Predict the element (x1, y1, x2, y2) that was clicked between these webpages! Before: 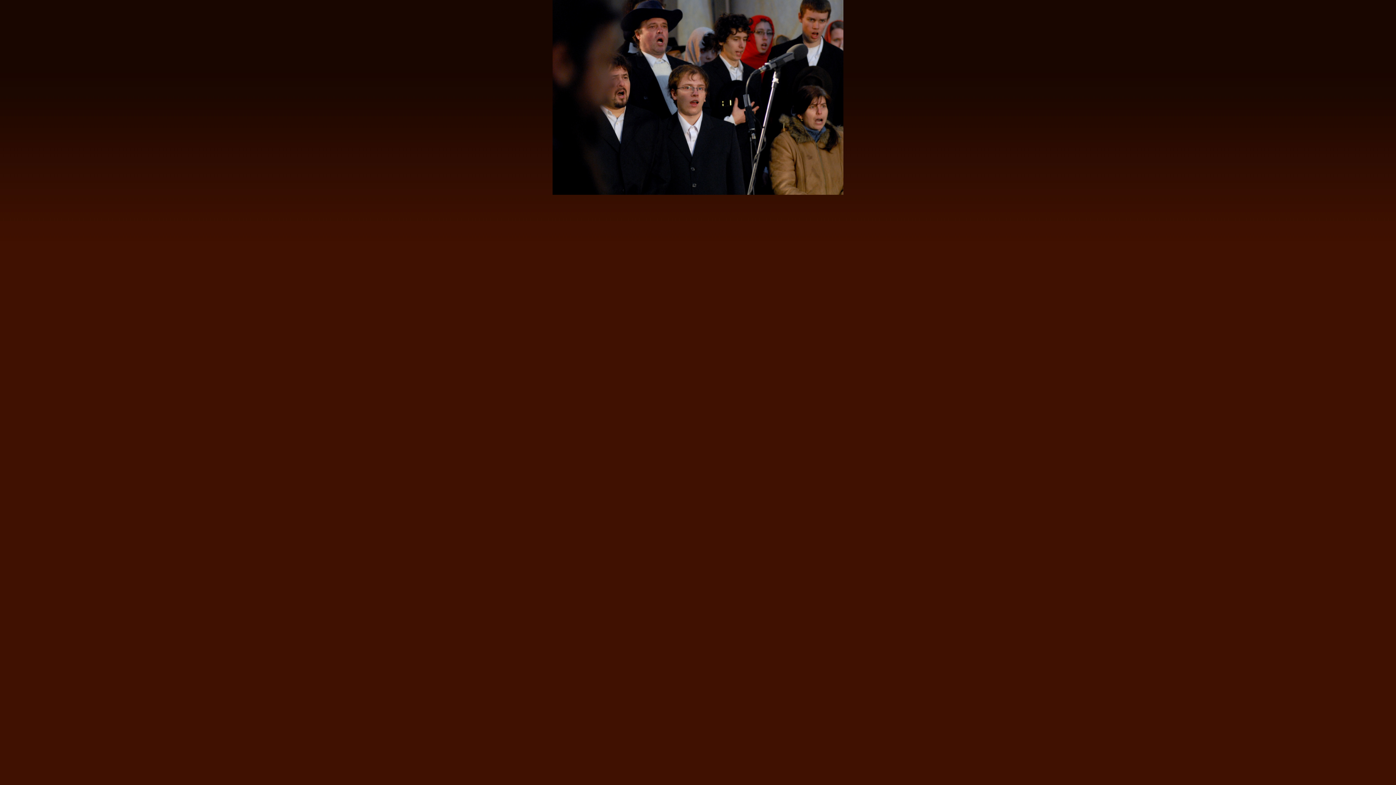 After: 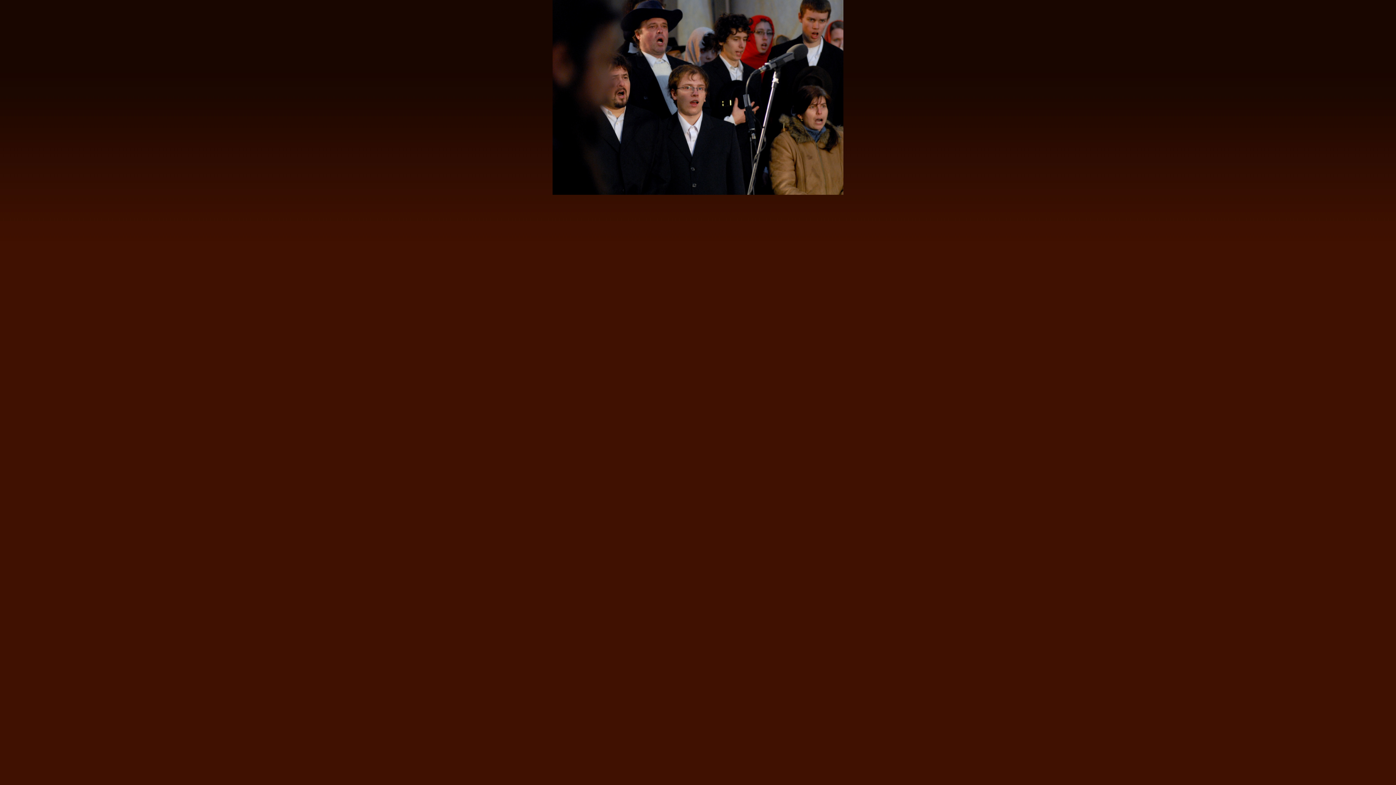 Action: bbox: (552, 190, 843, 196)